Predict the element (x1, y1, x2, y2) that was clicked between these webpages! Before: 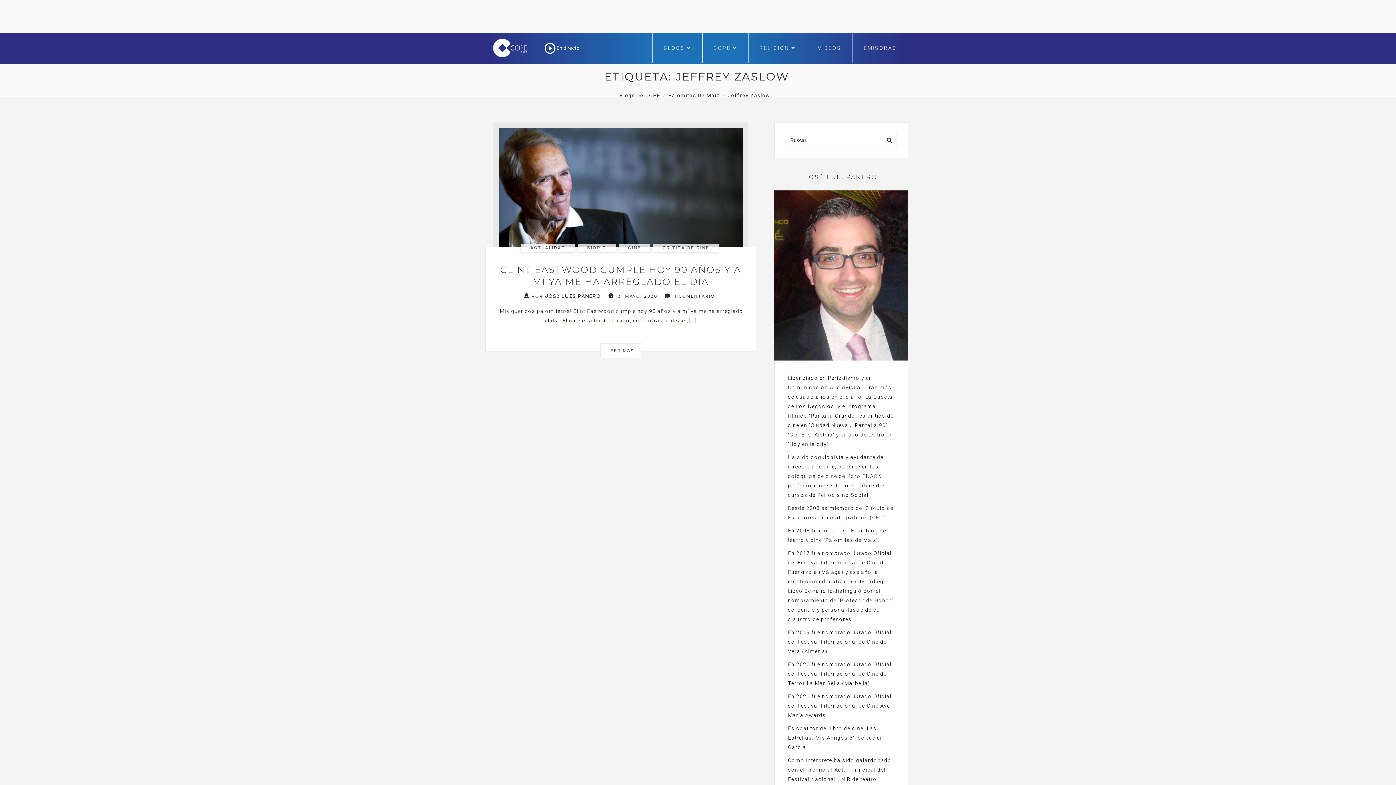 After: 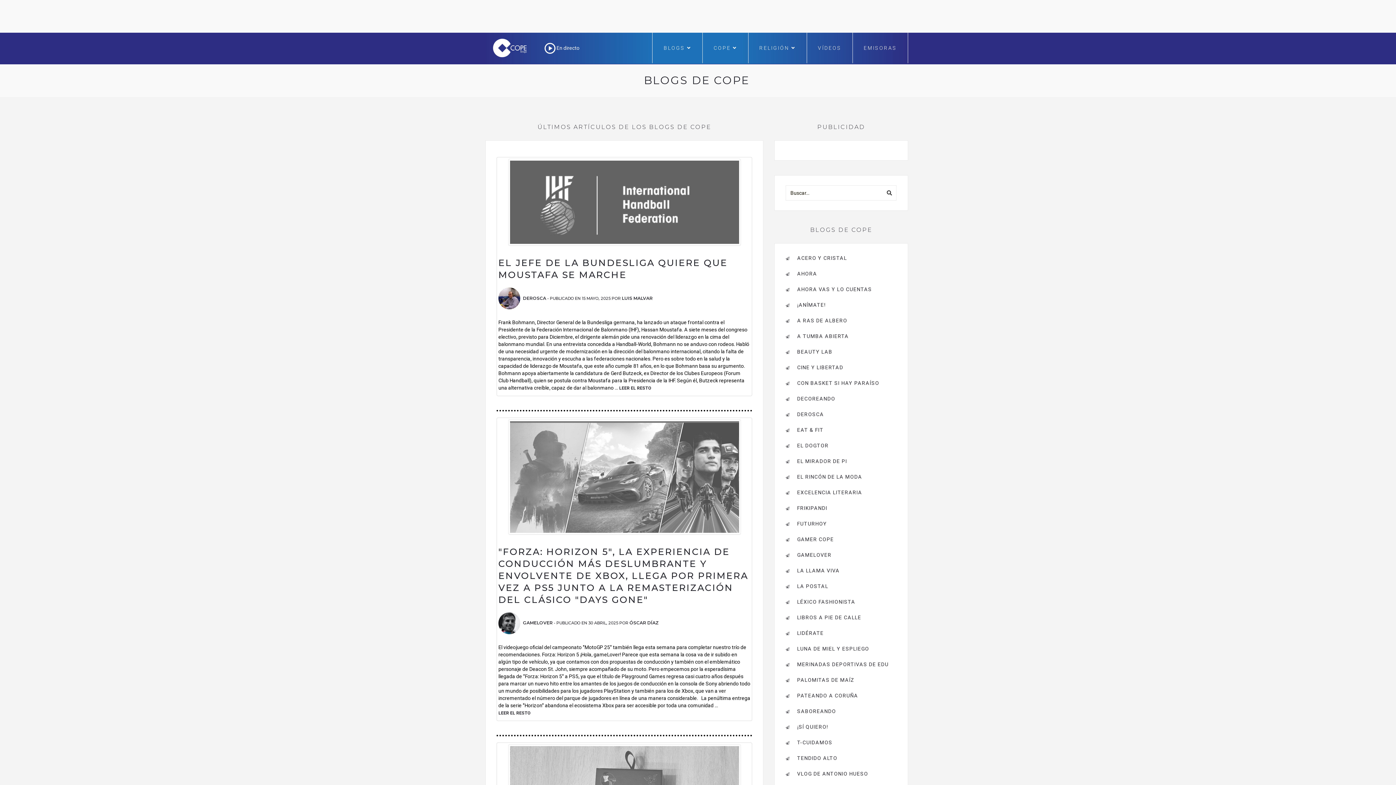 Action: bbox: (619, 92, 660, 98) label: Blogs De COPE